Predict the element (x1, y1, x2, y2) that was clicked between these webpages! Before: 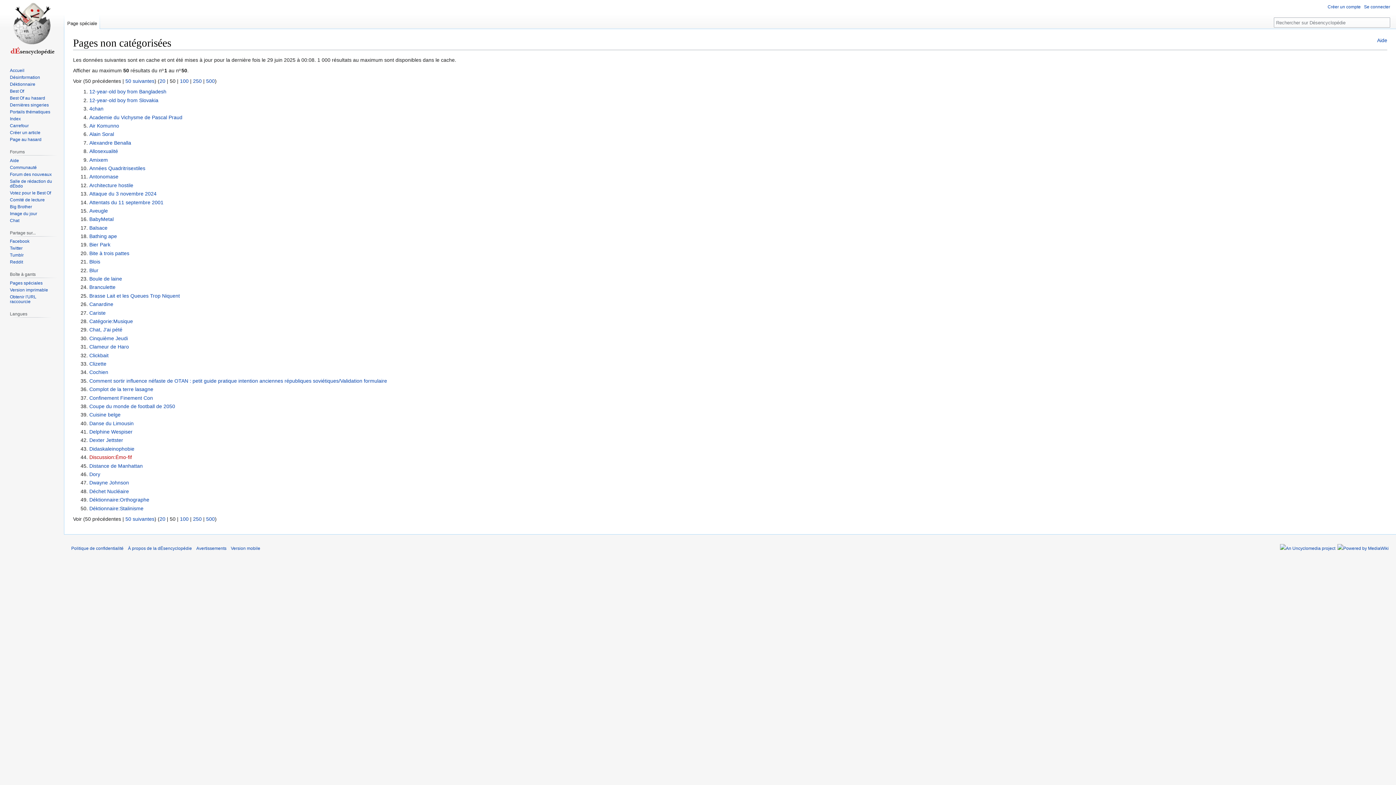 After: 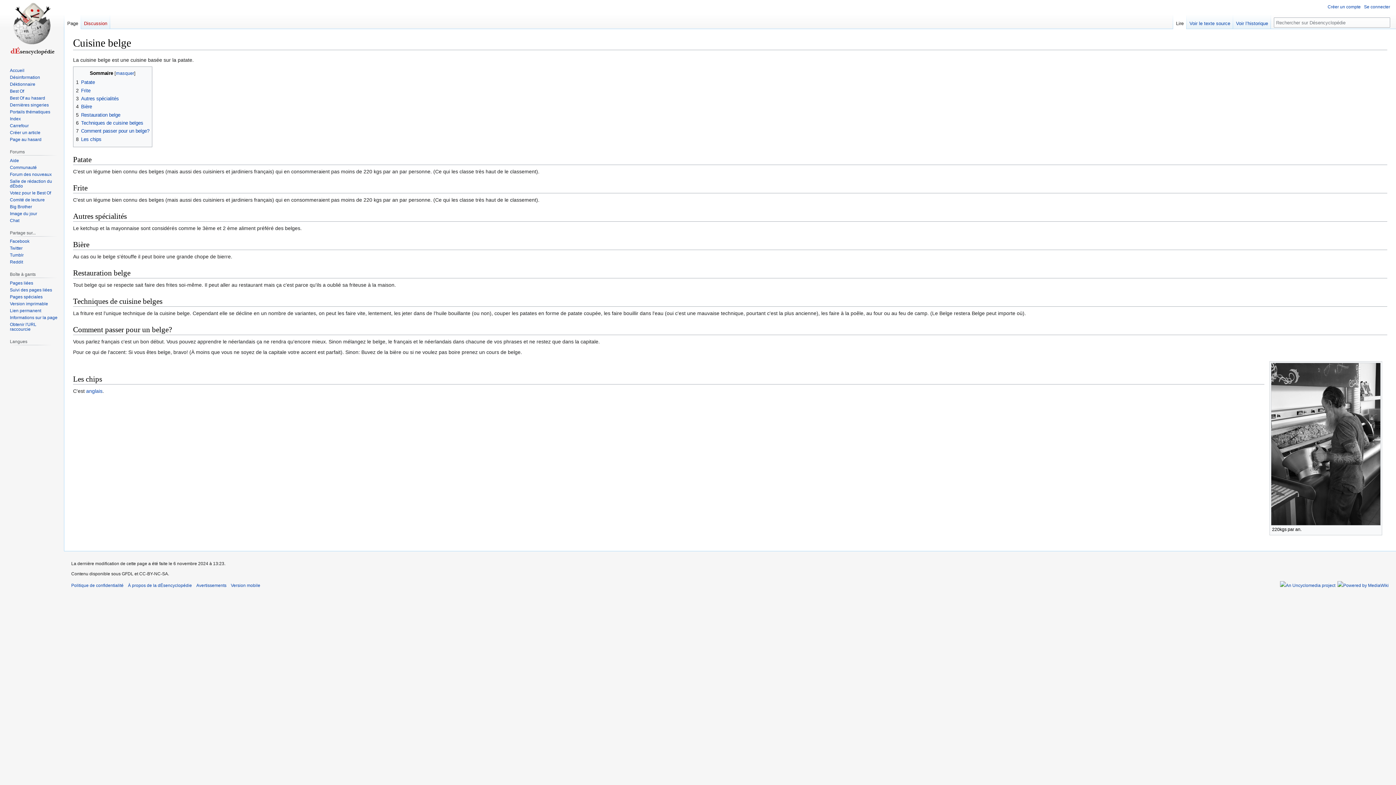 Action: bbox: (89, 412, 120, 417) label: Cuisine belge